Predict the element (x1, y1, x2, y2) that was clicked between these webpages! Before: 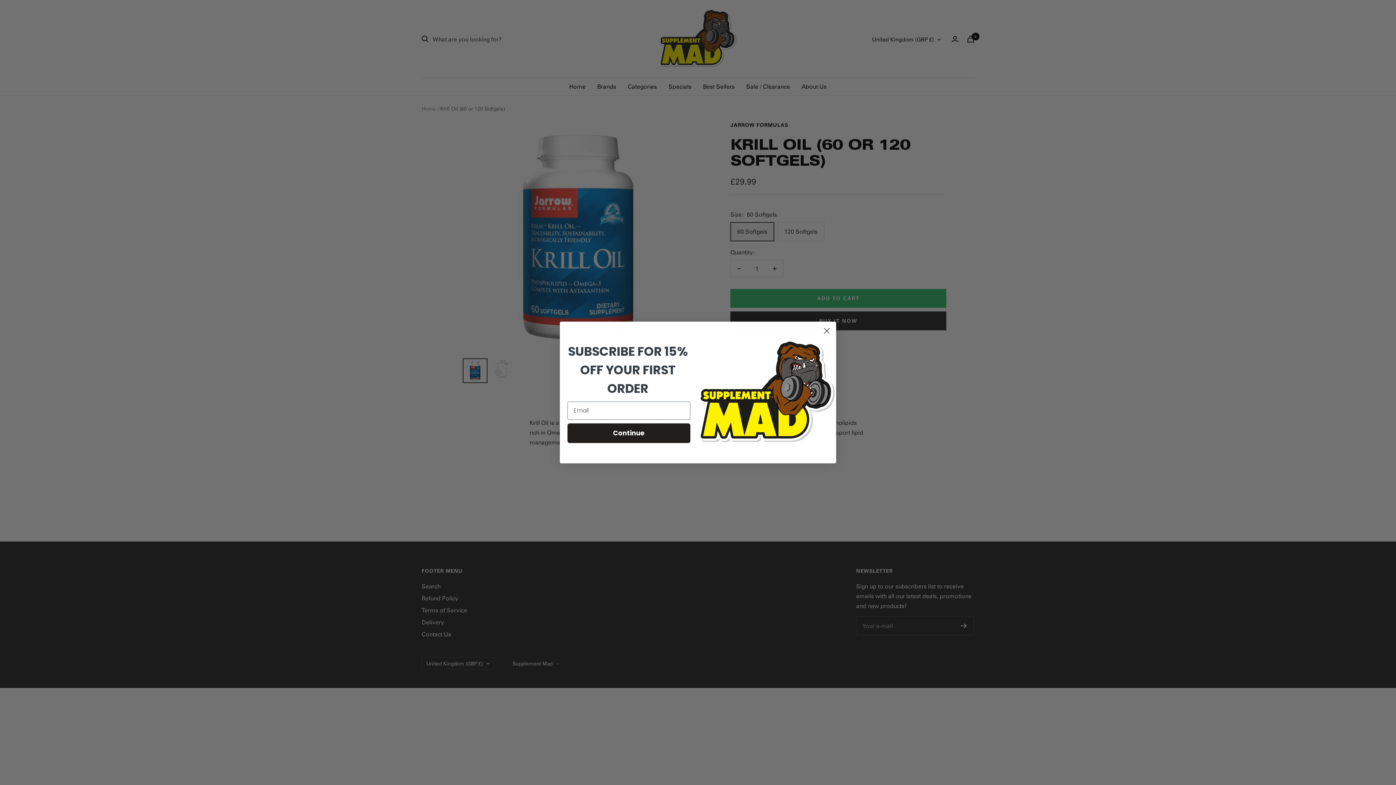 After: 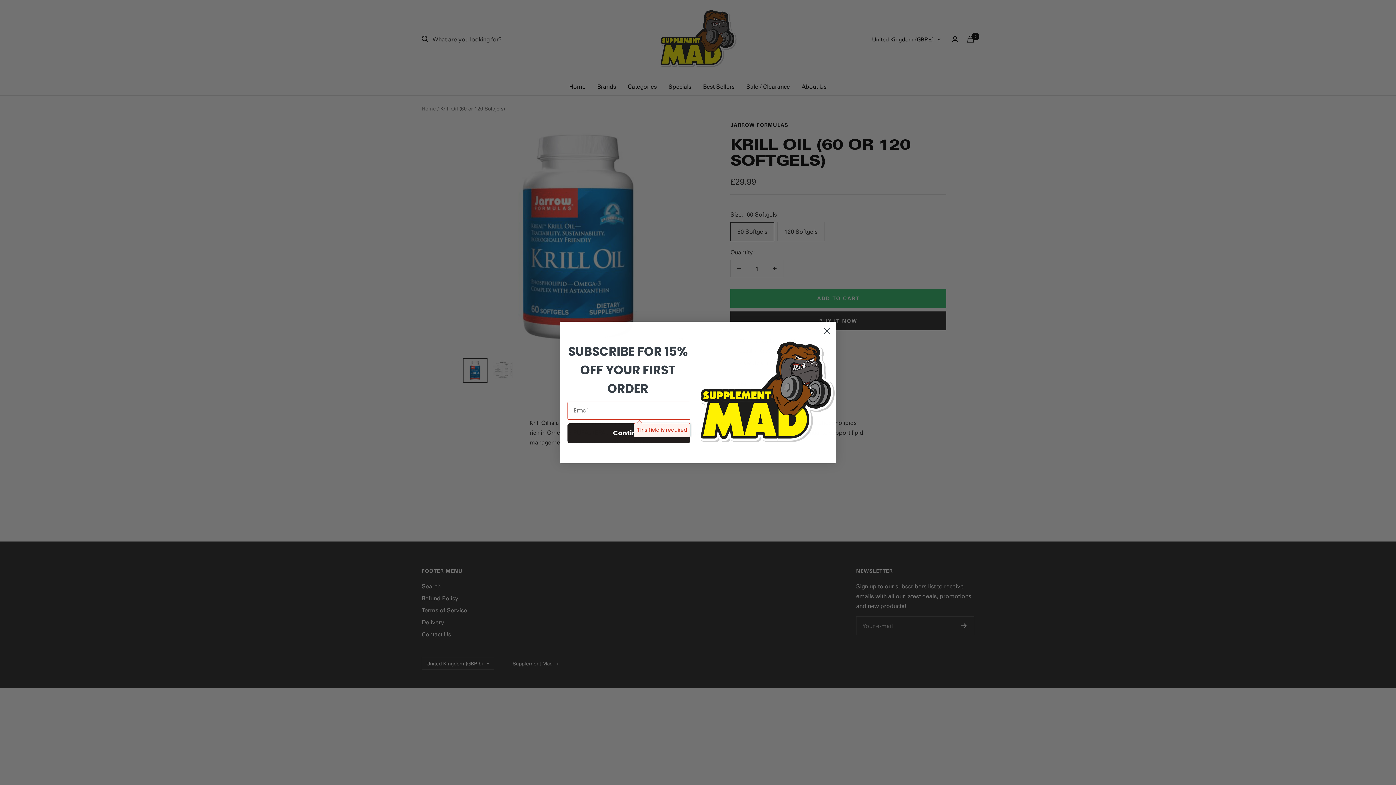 Action: label: Continue bbox: (567, 423, 690, 443)